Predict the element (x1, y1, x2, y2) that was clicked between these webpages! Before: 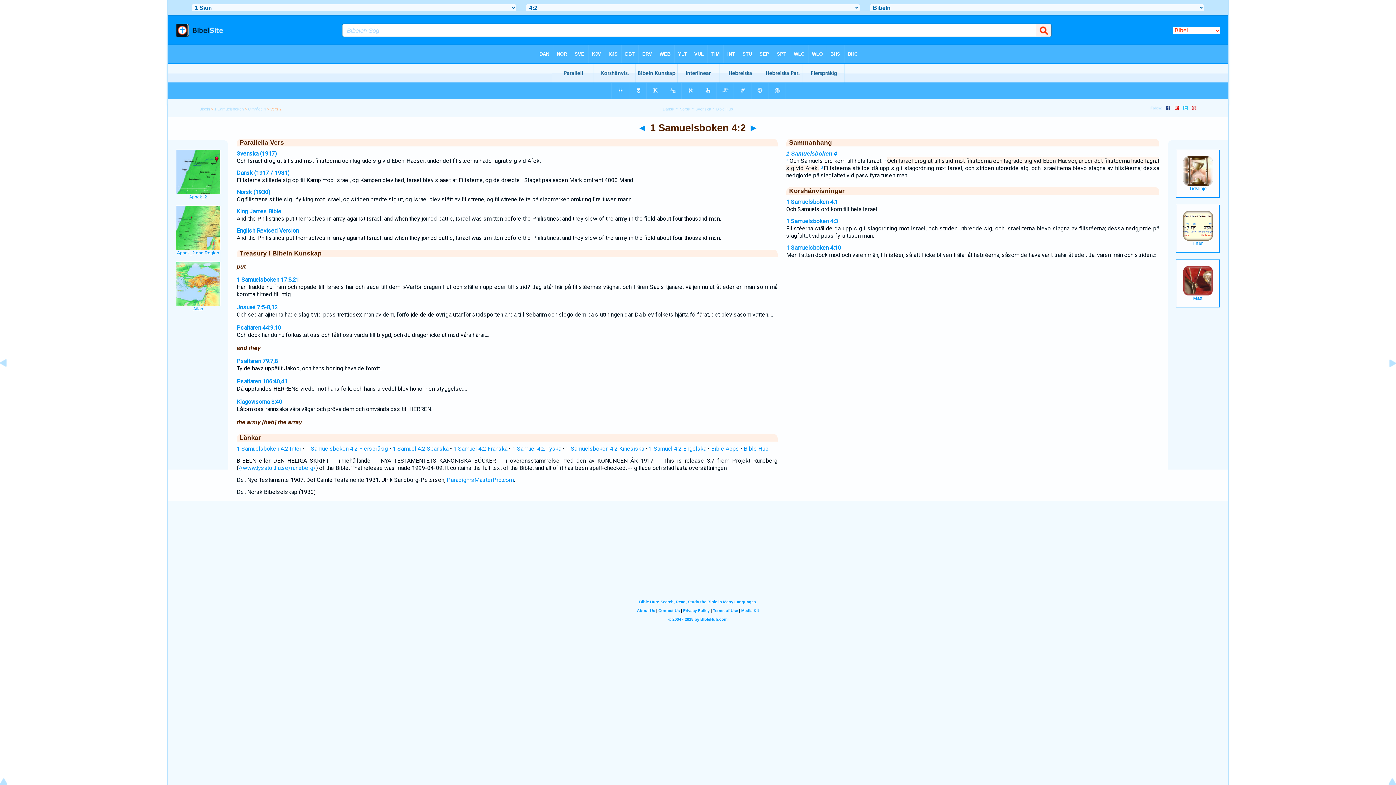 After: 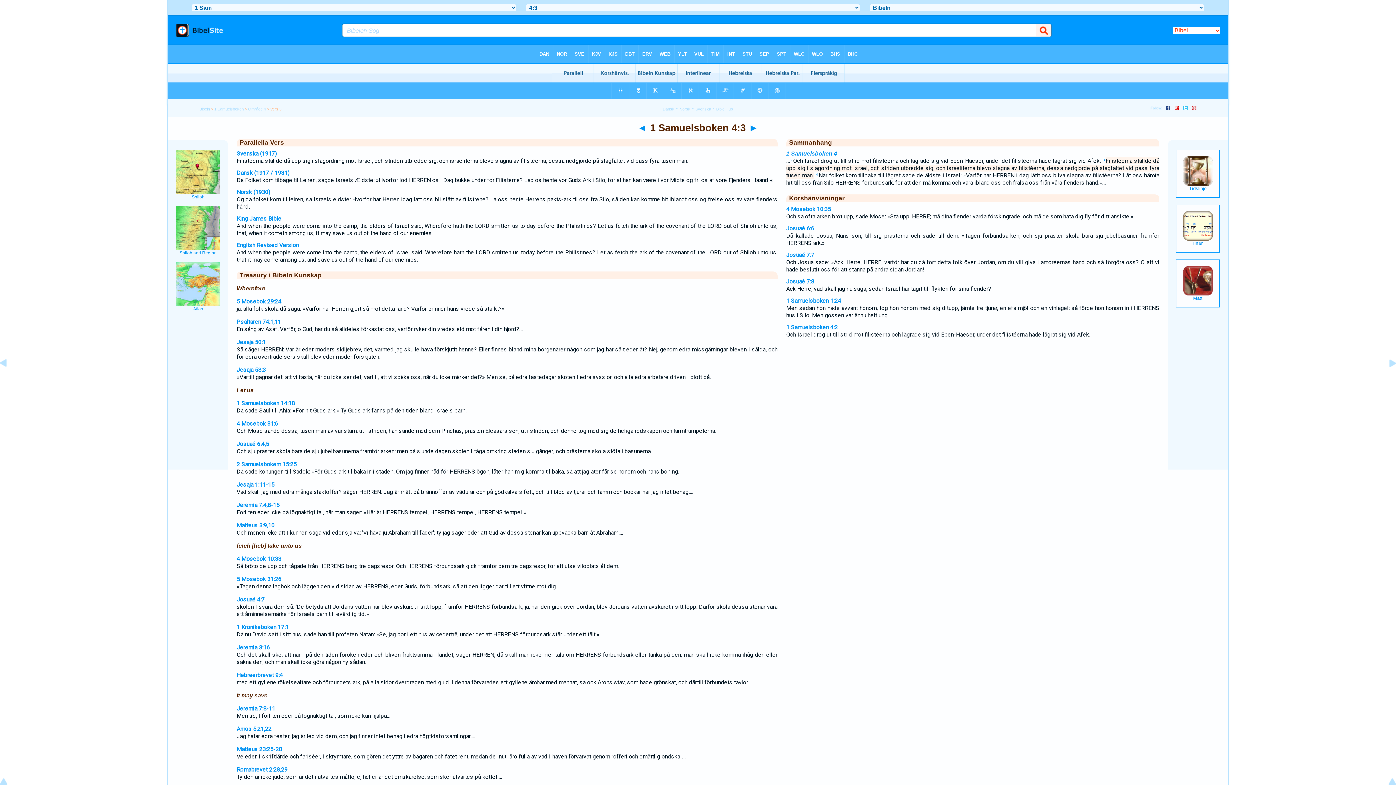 Action: bbox: (821, 165, 823, 169) label: 3